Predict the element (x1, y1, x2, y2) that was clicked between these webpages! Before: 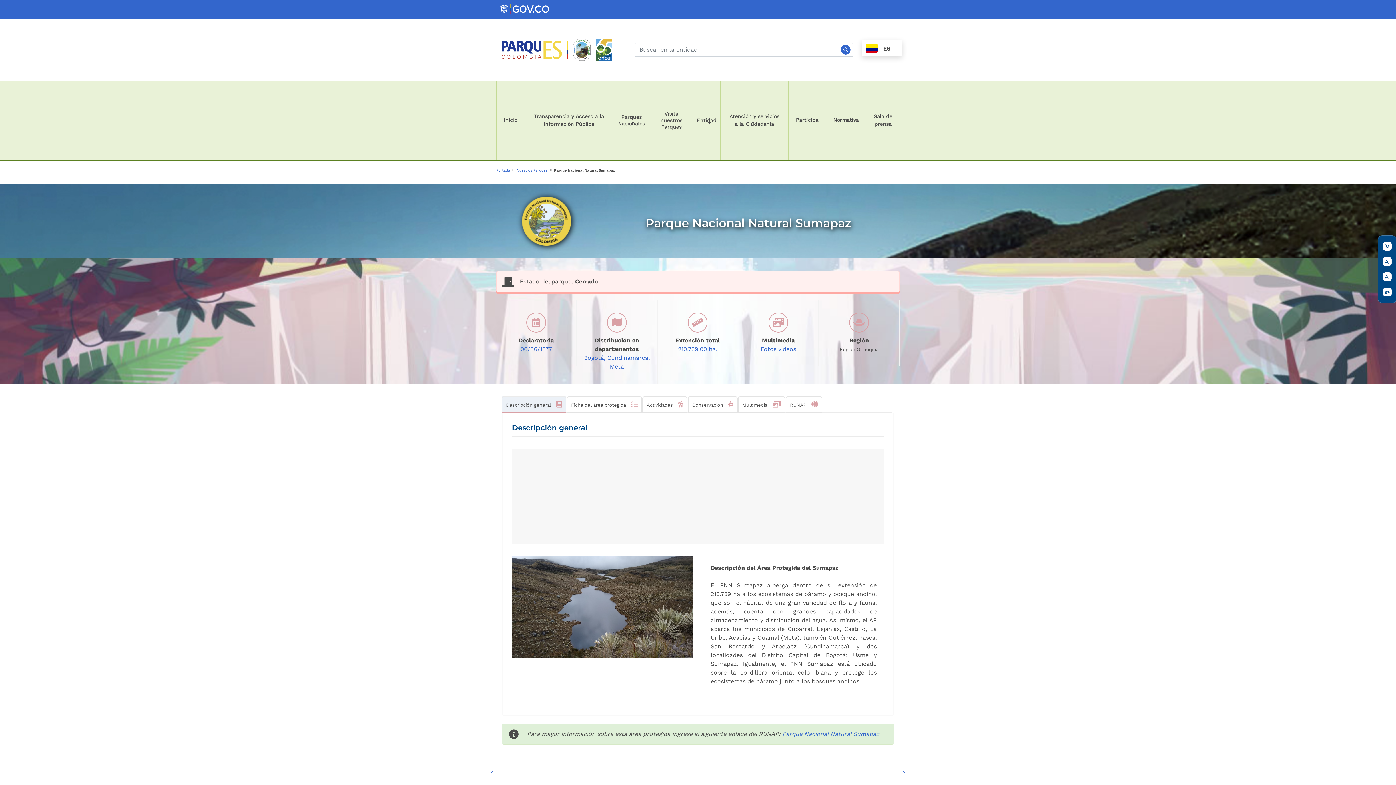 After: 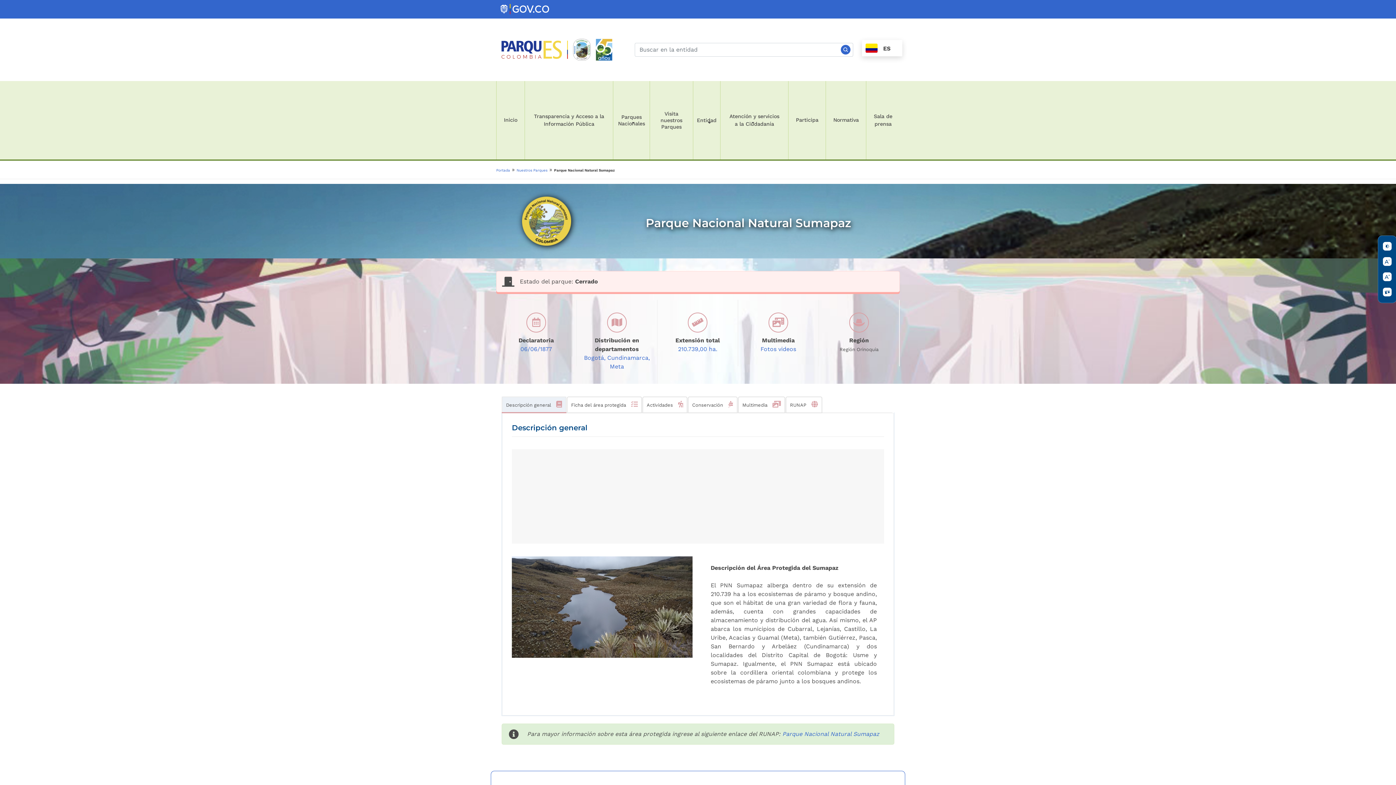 Action: bbox: (527, 313, 545, 331)